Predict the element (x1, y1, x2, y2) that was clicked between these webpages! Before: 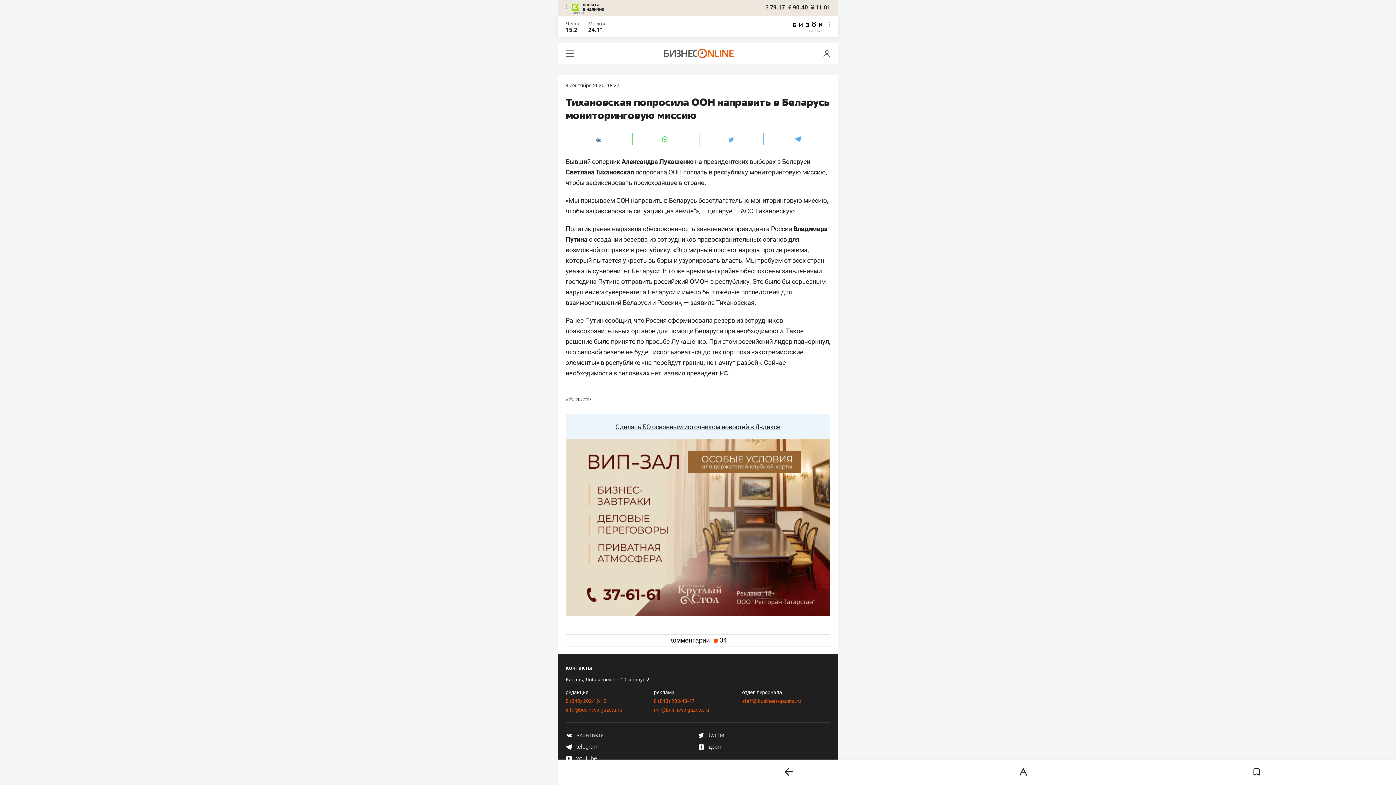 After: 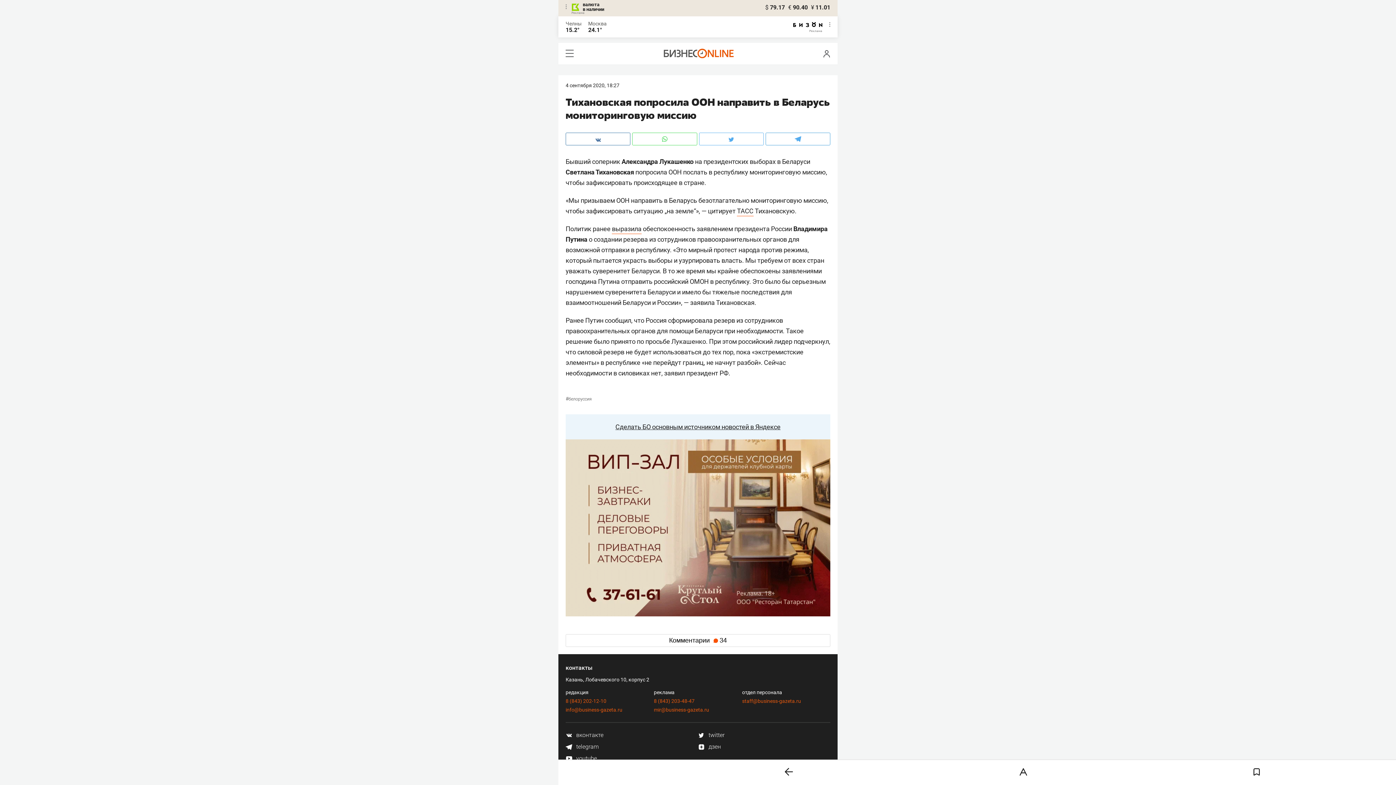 Action: bbox: (565, 743, 598, 750) label:  telegram